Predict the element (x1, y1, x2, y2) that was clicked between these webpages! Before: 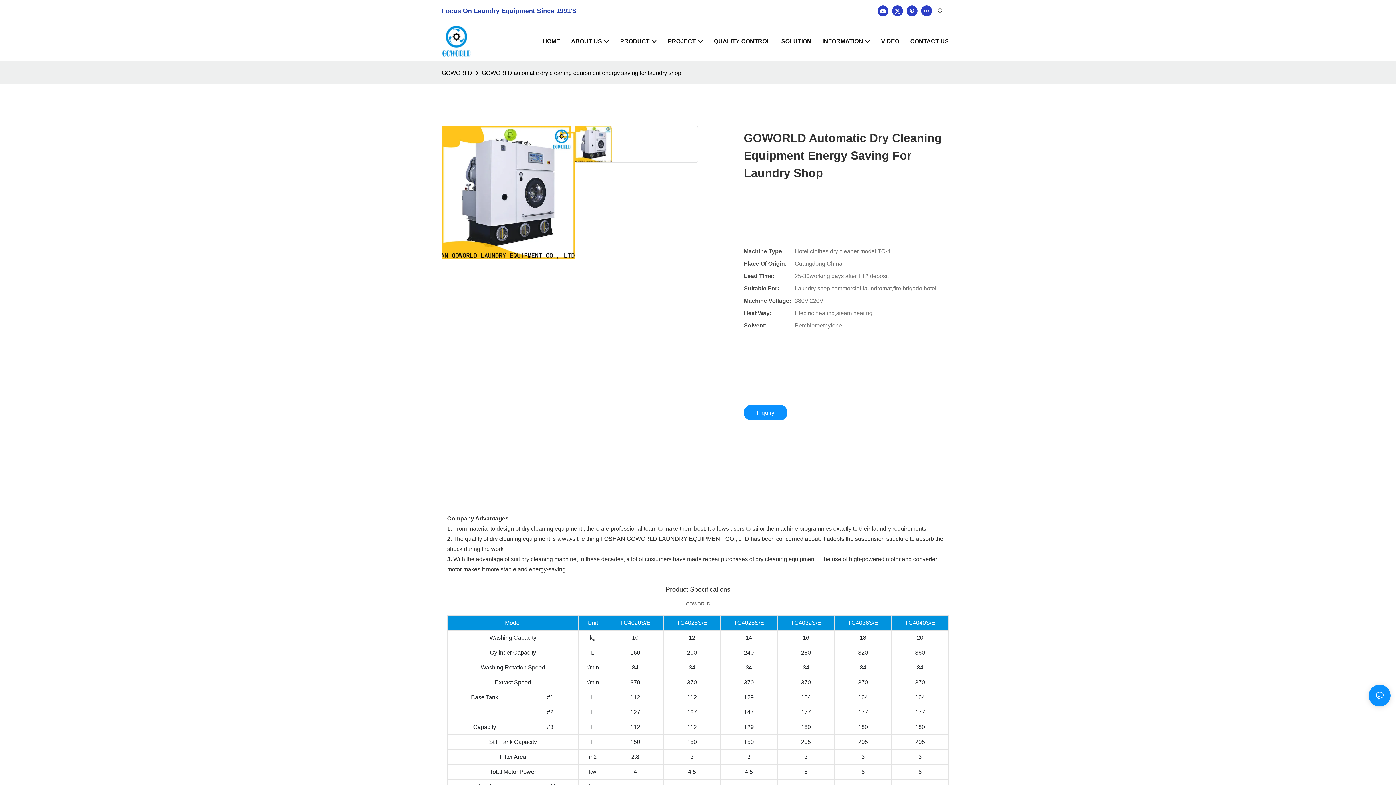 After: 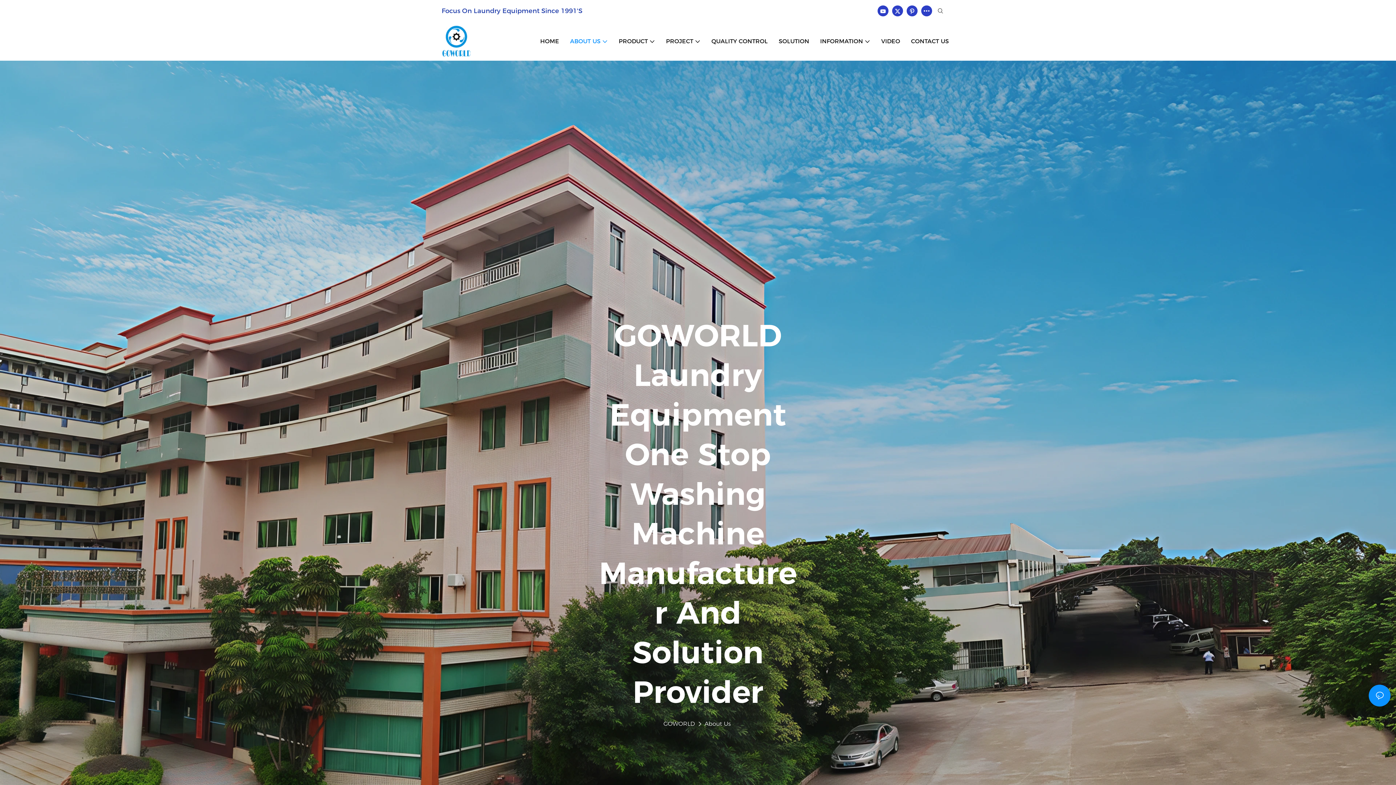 Action: bbox: (571, 36, 609, 45) label: ABOUT US